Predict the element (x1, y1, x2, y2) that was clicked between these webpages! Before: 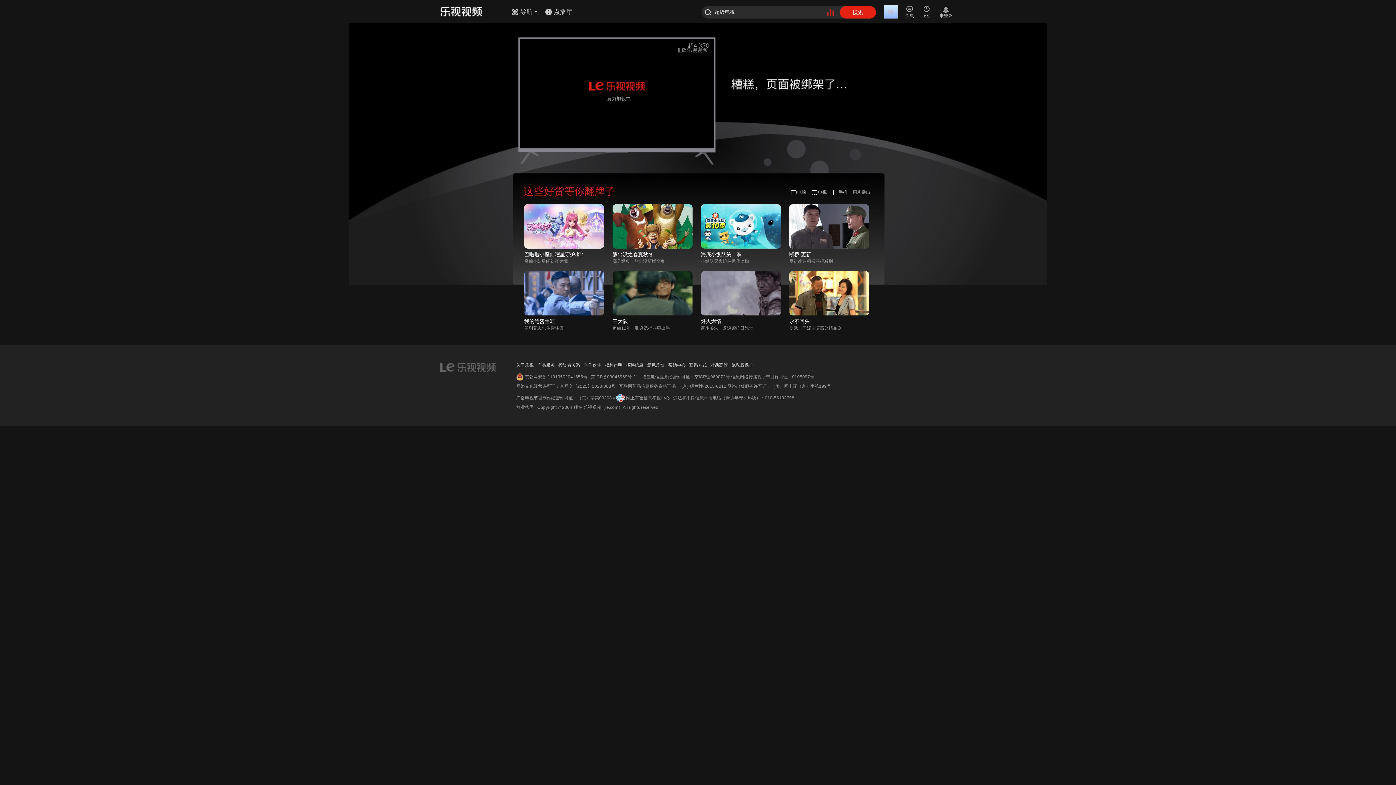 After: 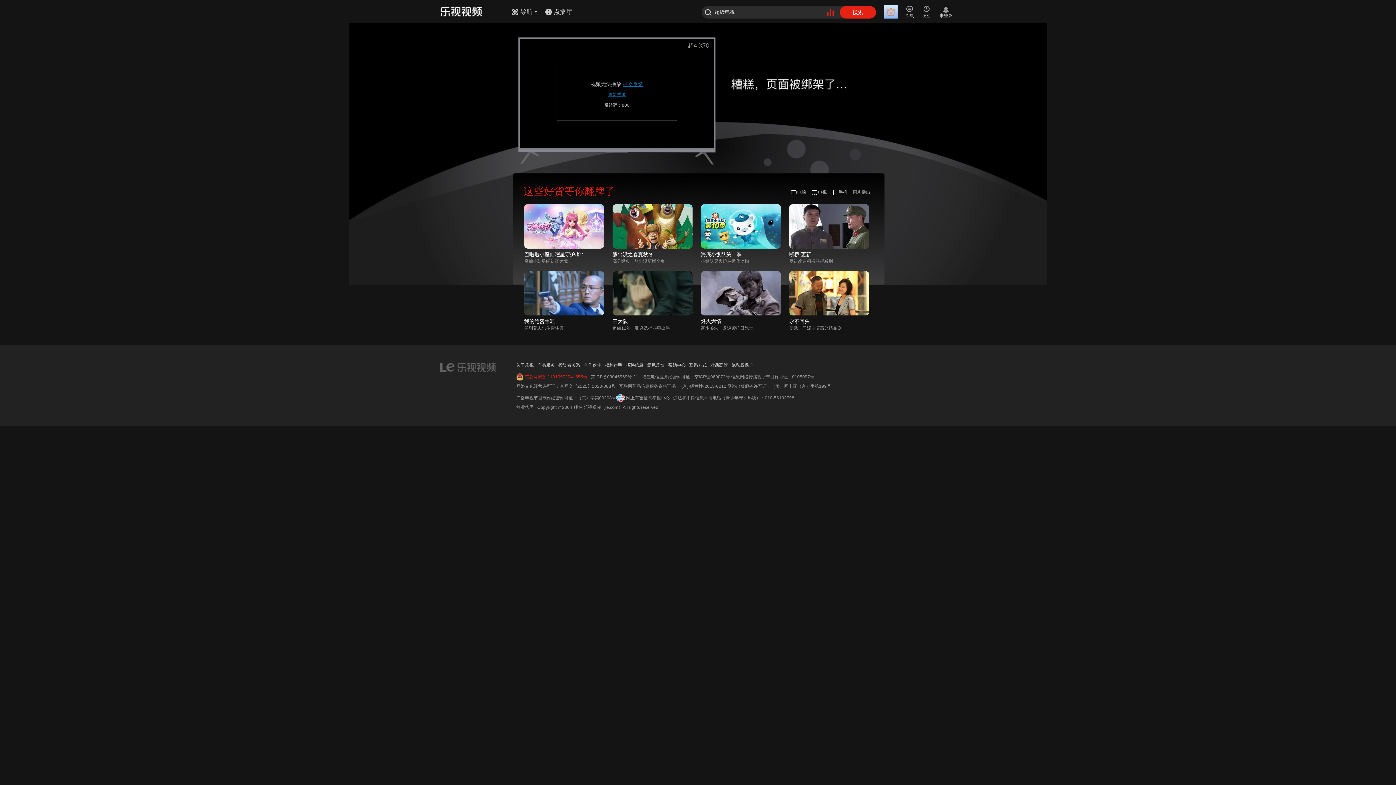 Action: bbox: (524, 374, 587, 379) label: 京公网安备 11010502041856号